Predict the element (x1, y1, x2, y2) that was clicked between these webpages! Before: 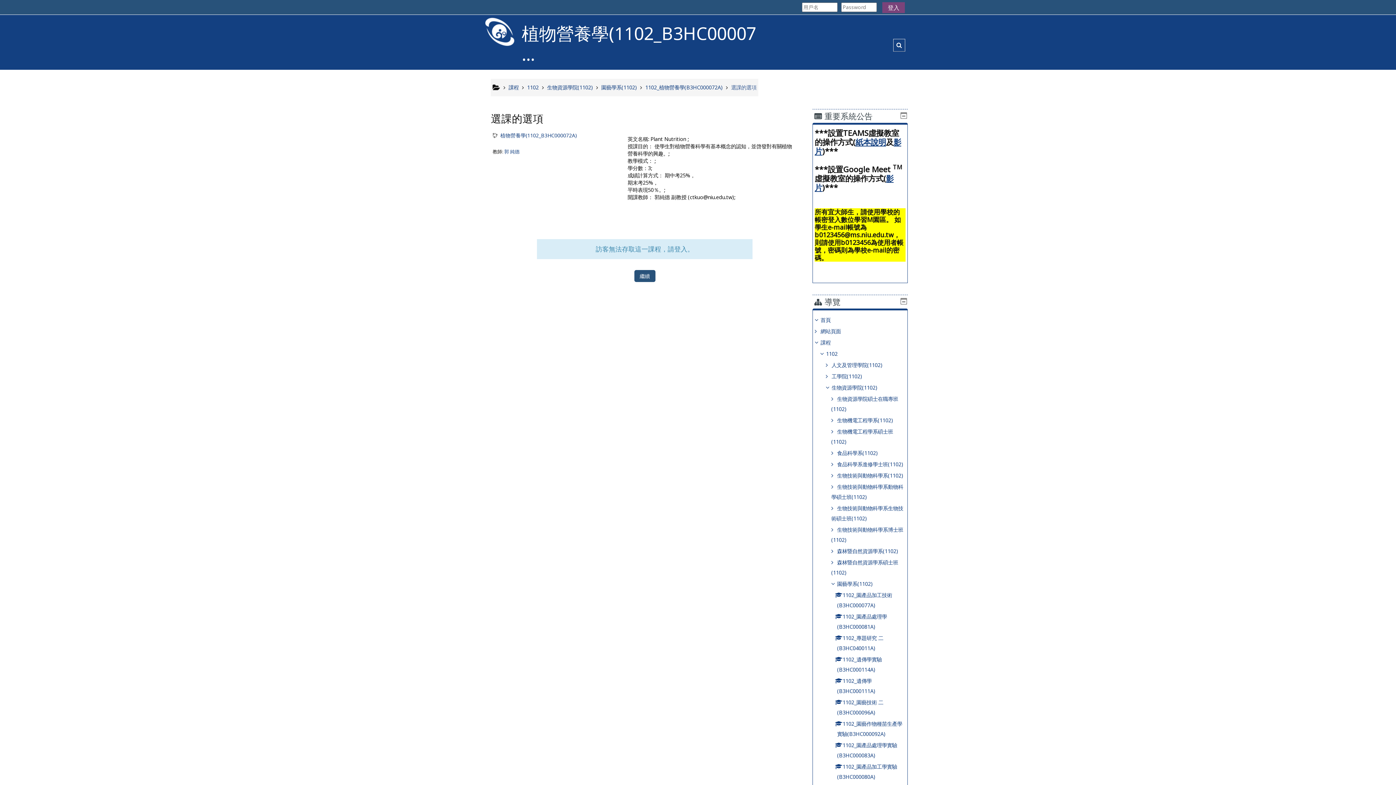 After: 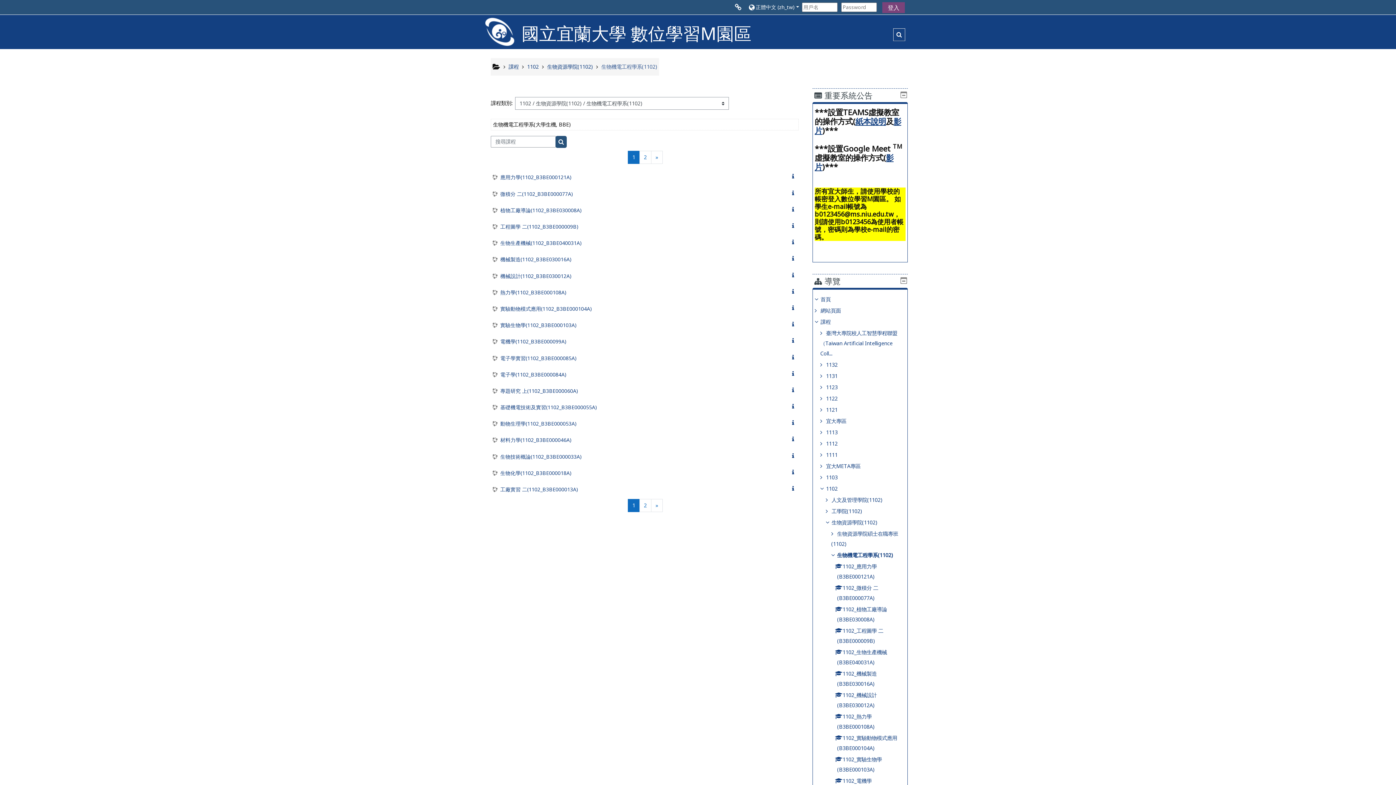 Action: label: 生物機電工程學系(1102) bbox: (837, 416, 893, 423)